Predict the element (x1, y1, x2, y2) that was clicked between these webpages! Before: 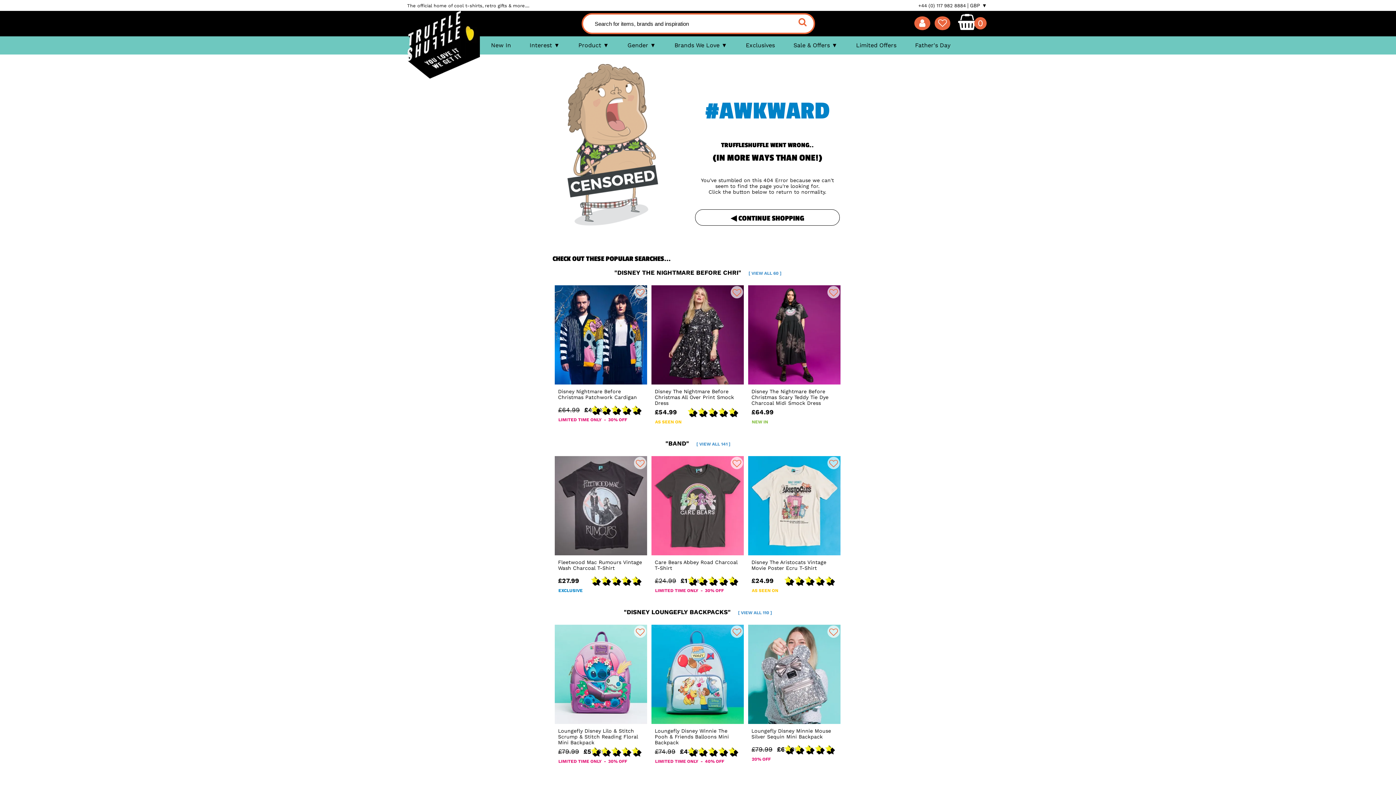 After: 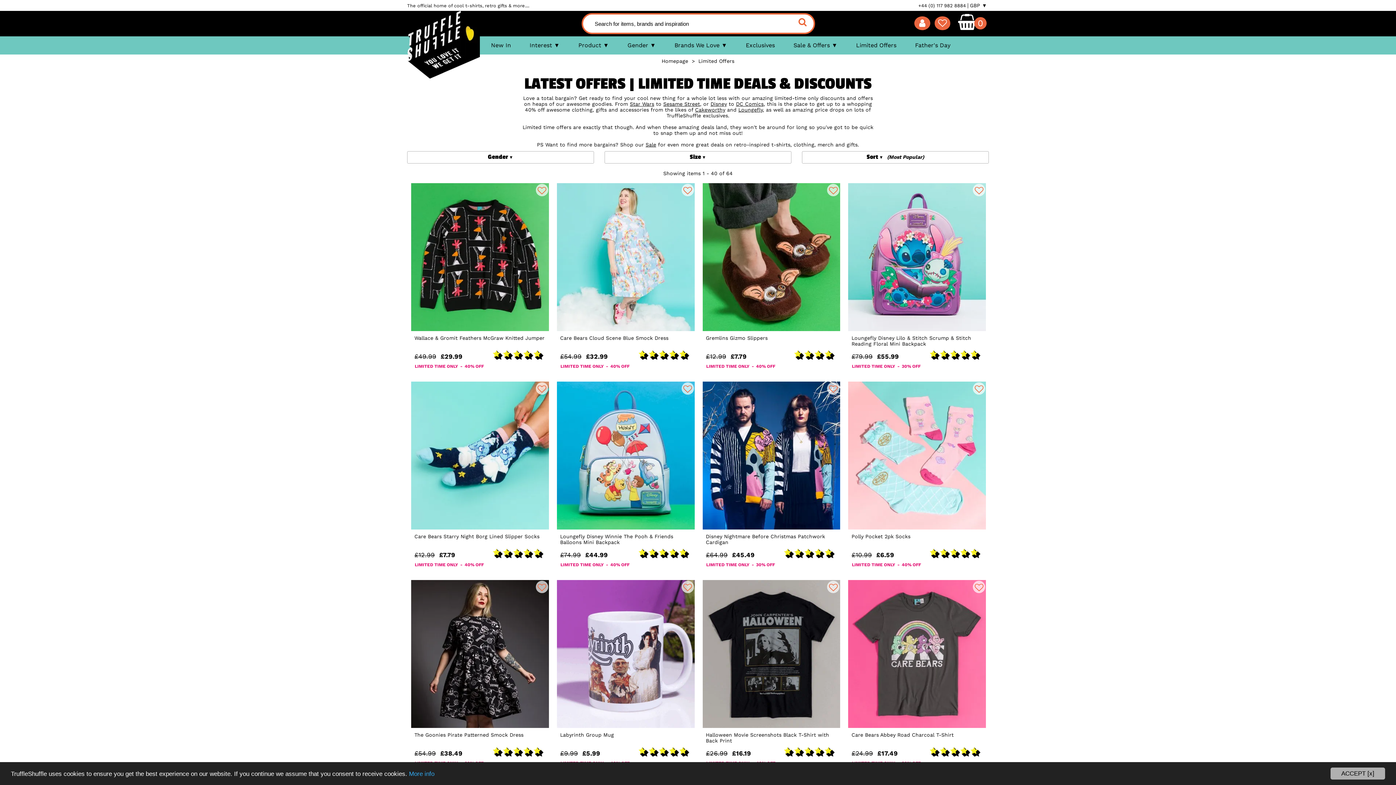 Action: label: Limited Offers bbox: (856, 41, 896, 48)